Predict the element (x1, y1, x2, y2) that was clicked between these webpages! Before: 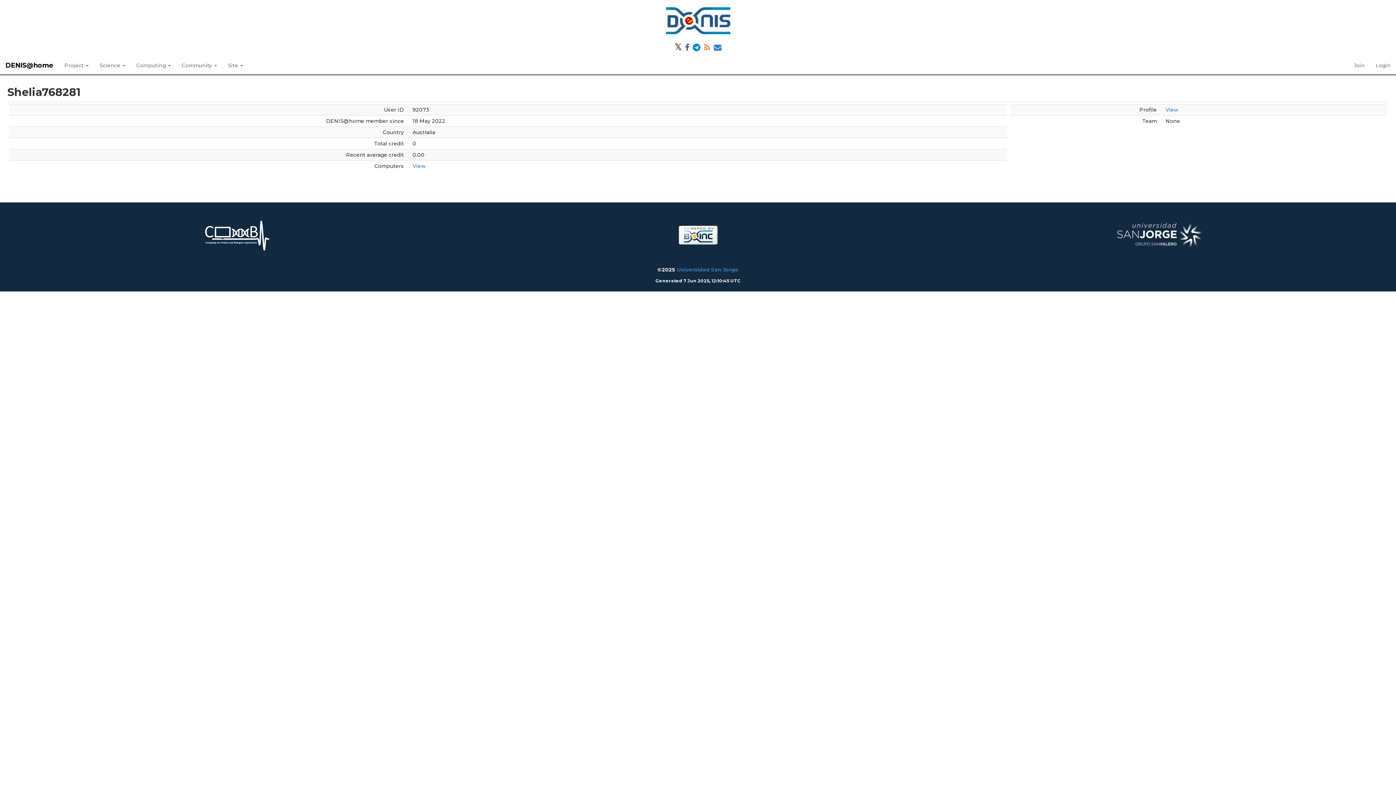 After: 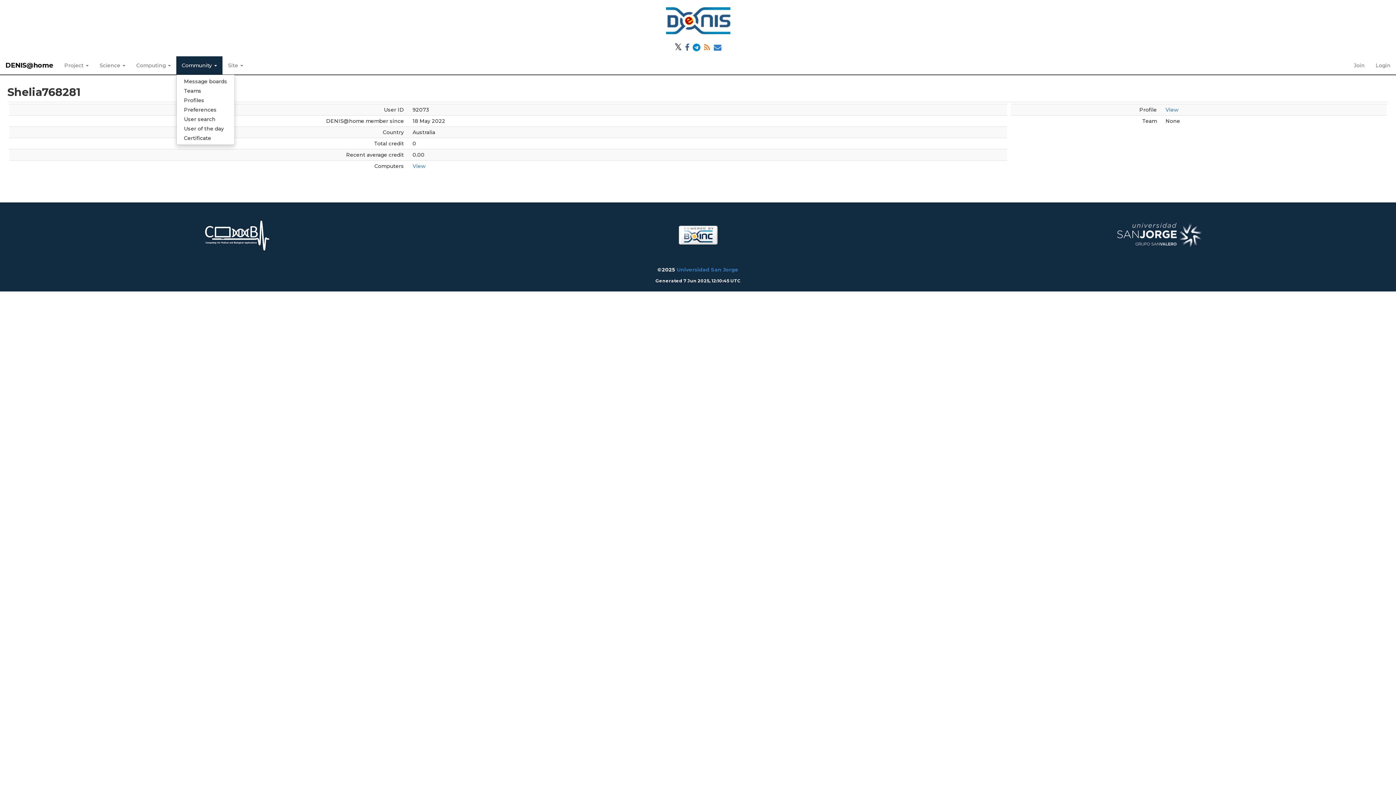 Action: label: Community  bbox: (176, 56, 222, 74)